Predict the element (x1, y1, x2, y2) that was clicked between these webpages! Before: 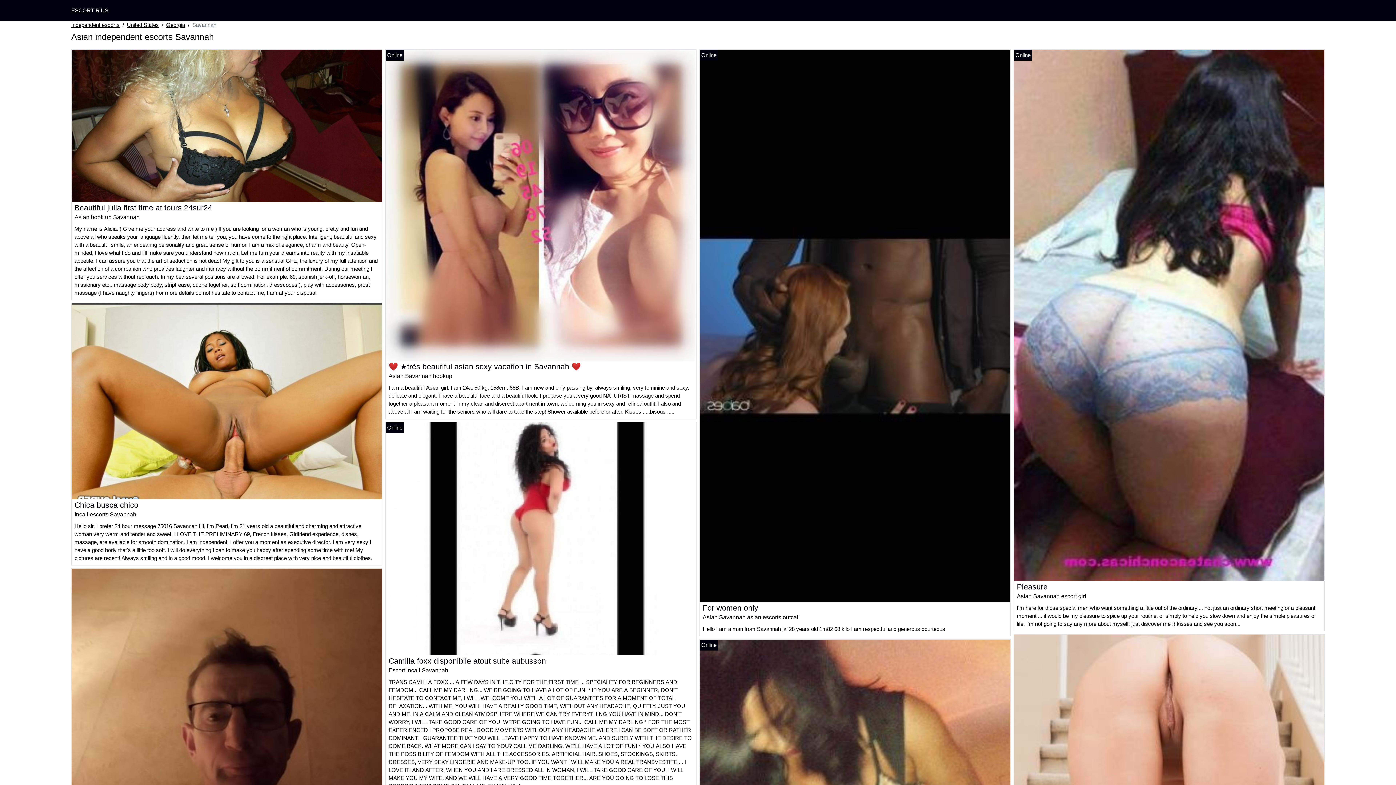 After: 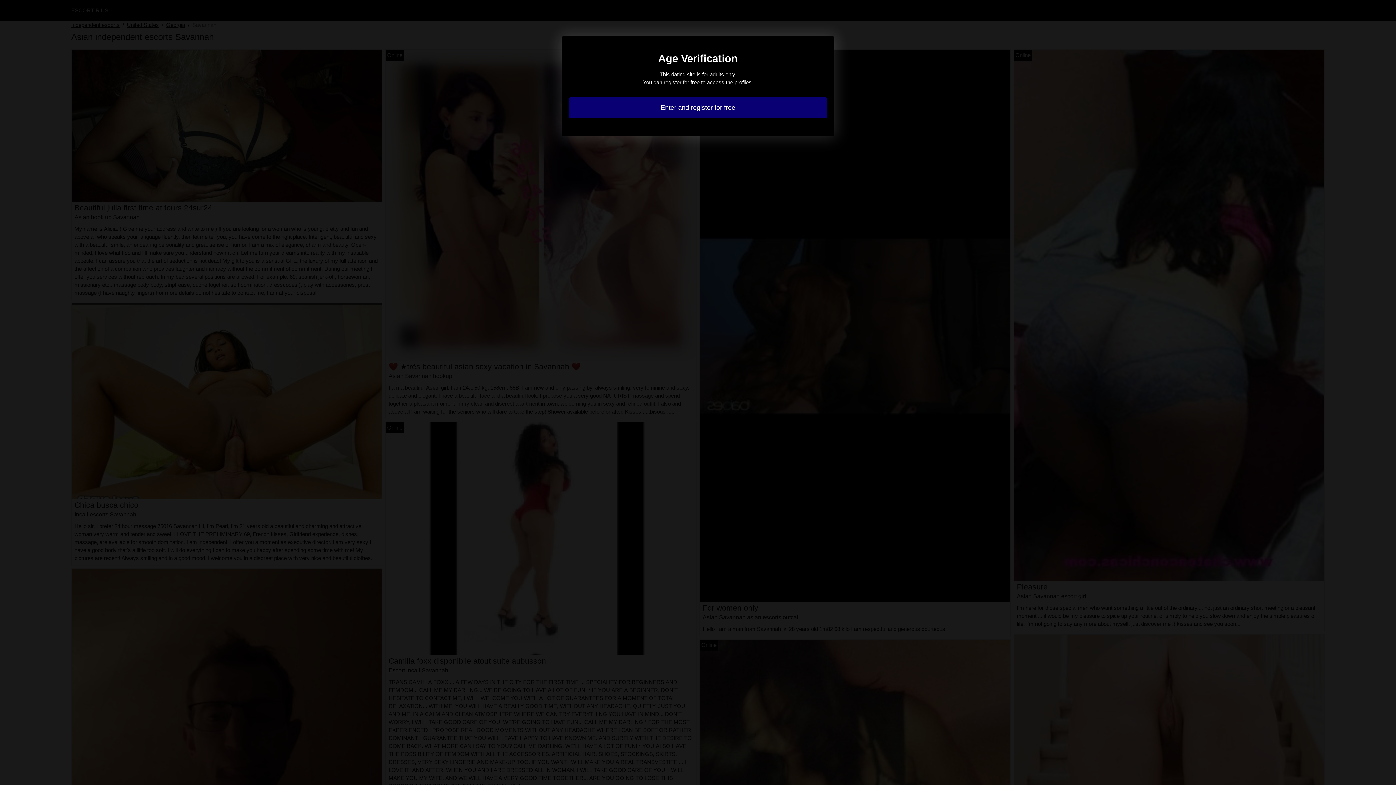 Action: bbox: (74, 203, 212, 212) label: Beautiful julia first time at tours 24sur24